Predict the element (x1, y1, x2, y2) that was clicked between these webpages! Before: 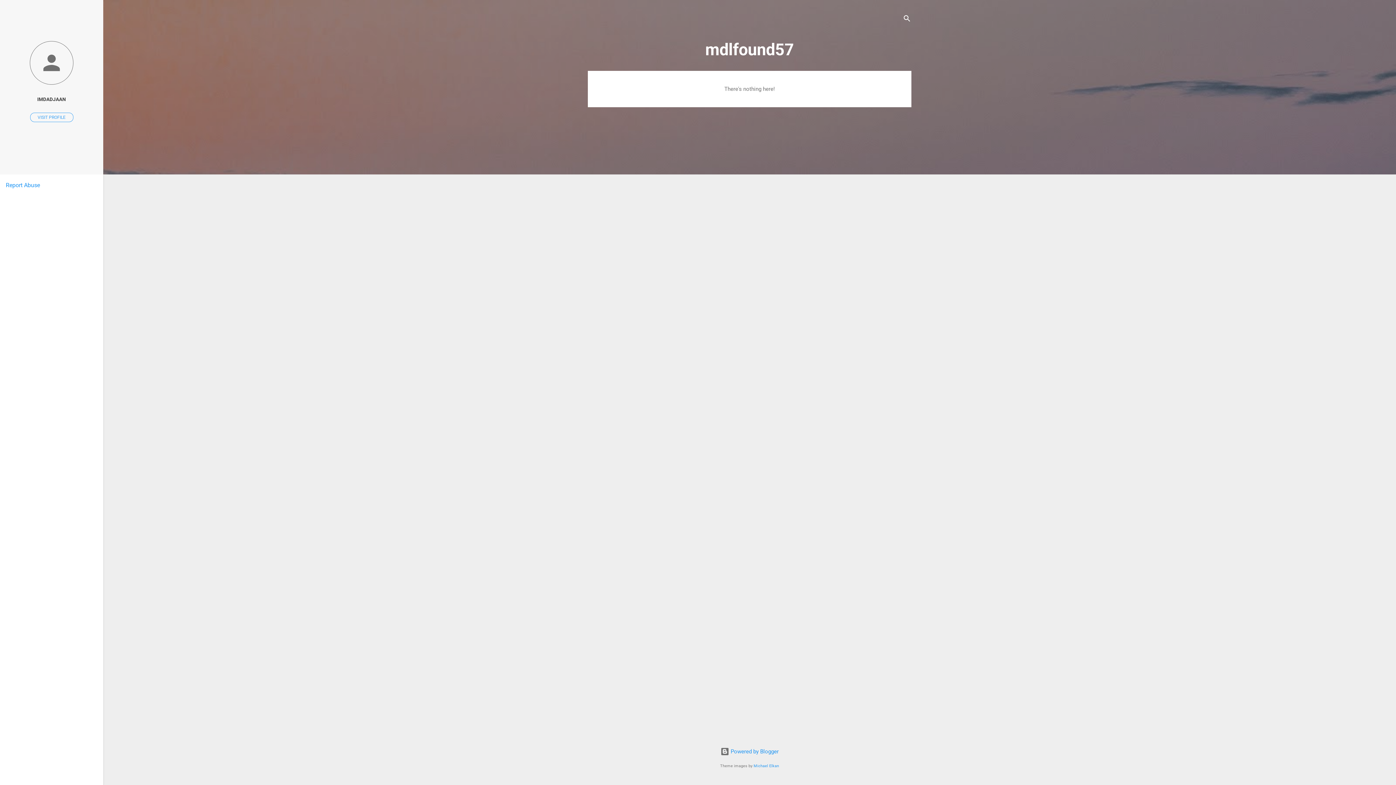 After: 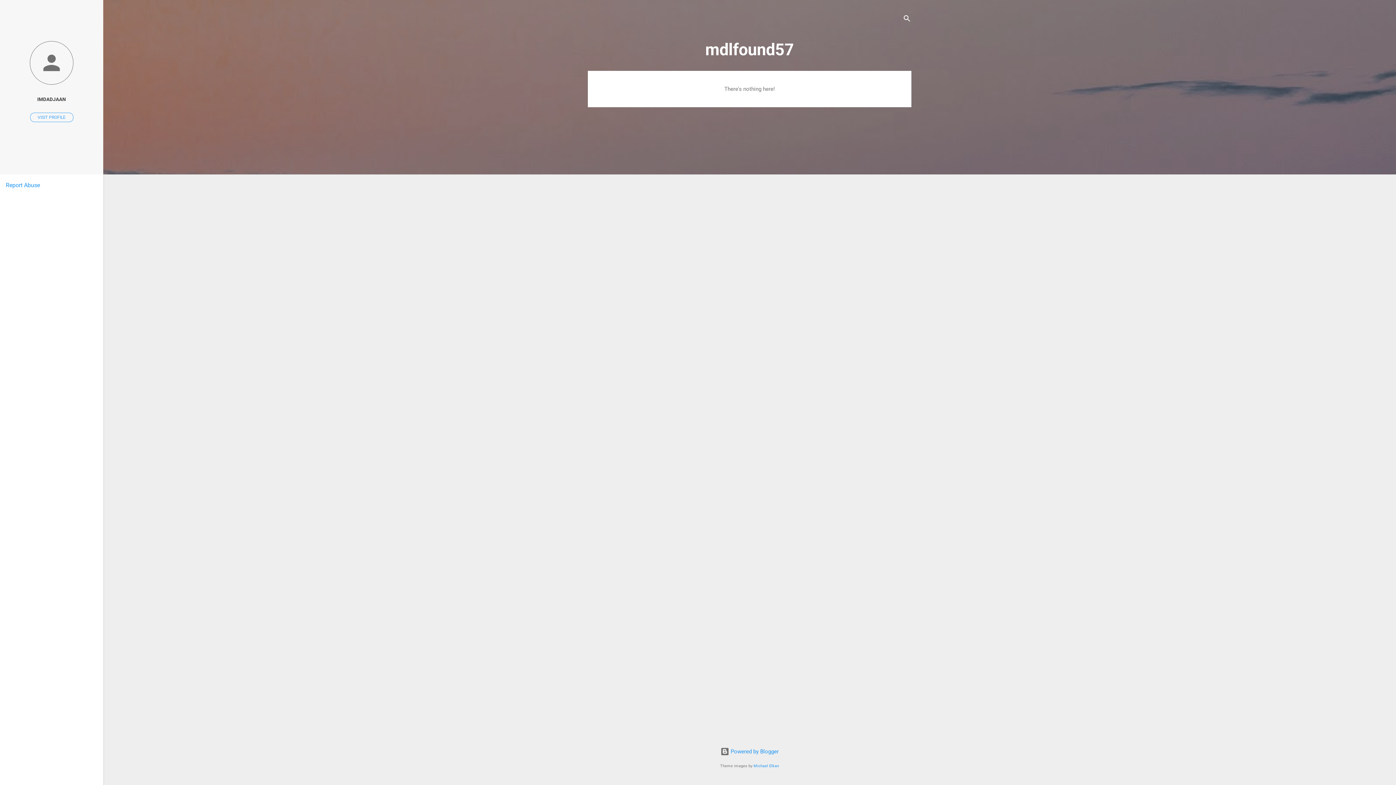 Action: label: Report Abuse bbox: (5, 181, 40, 188)